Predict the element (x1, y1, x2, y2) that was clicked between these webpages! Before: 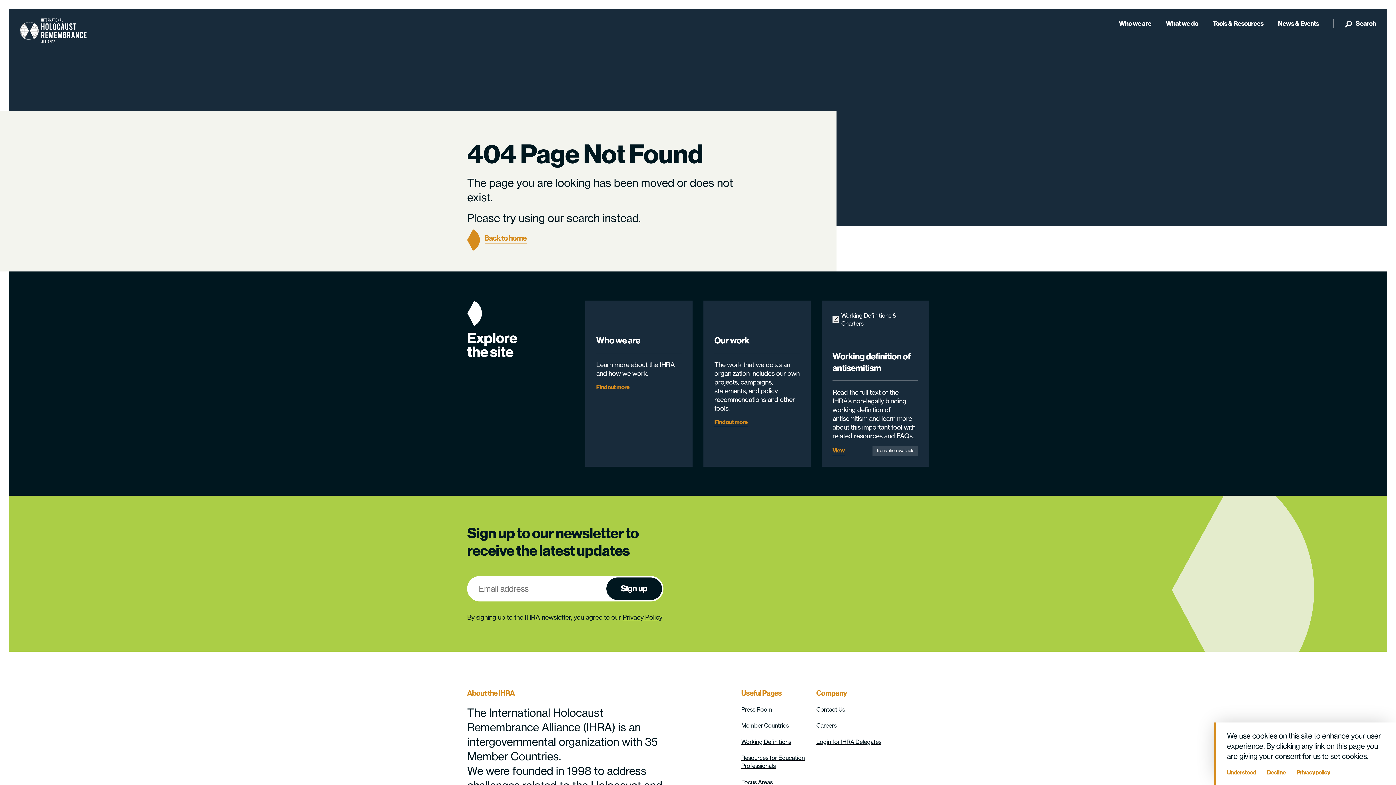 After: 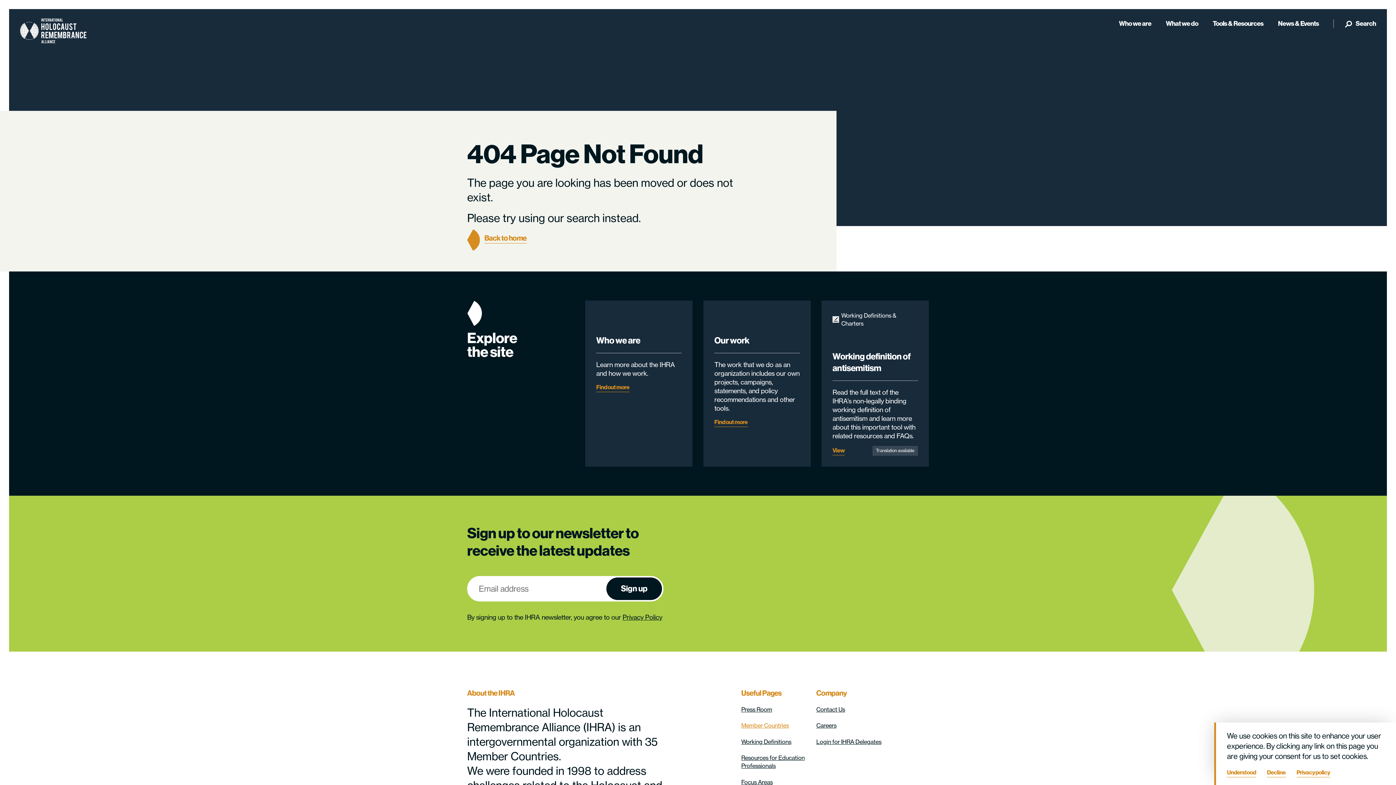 Action: label: opens in new window bbox: (741, 722, 789, 729)